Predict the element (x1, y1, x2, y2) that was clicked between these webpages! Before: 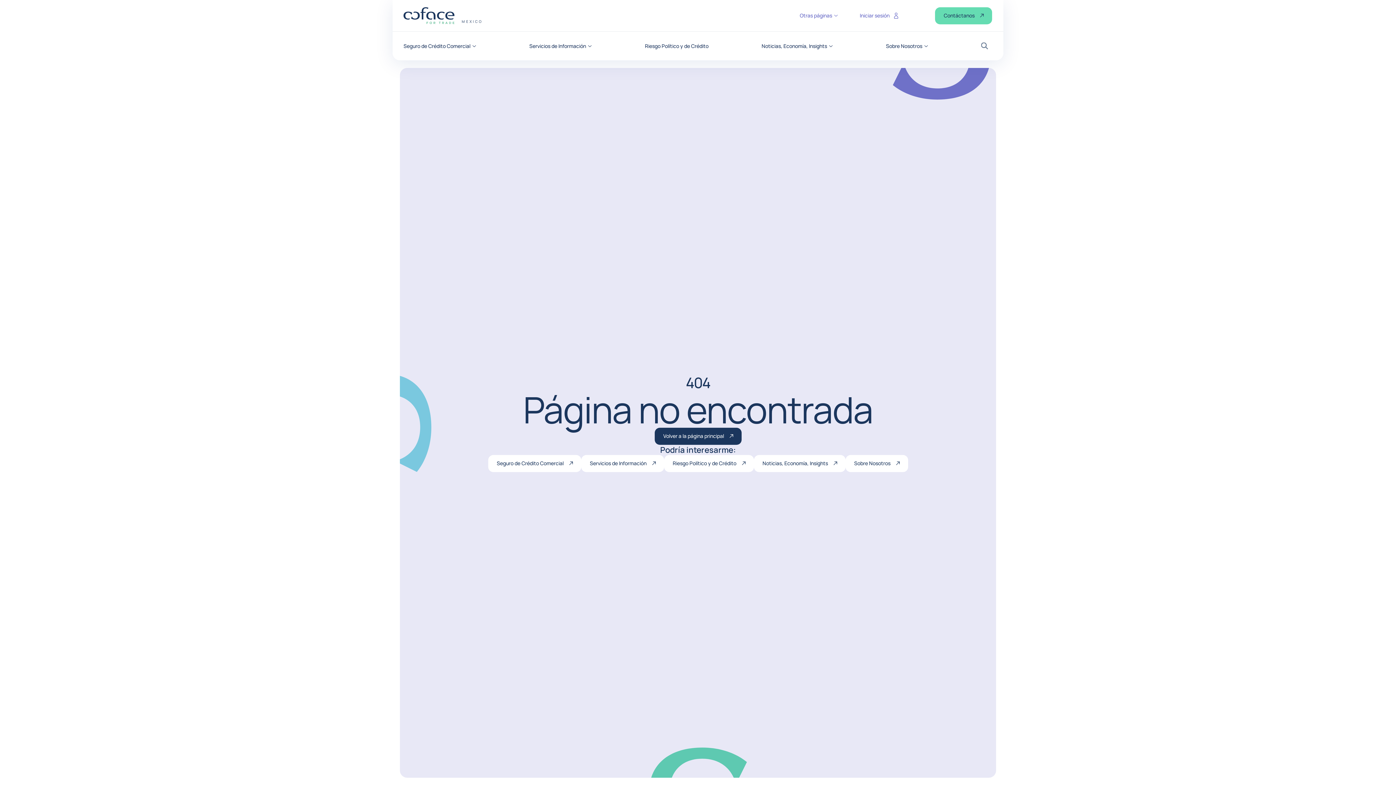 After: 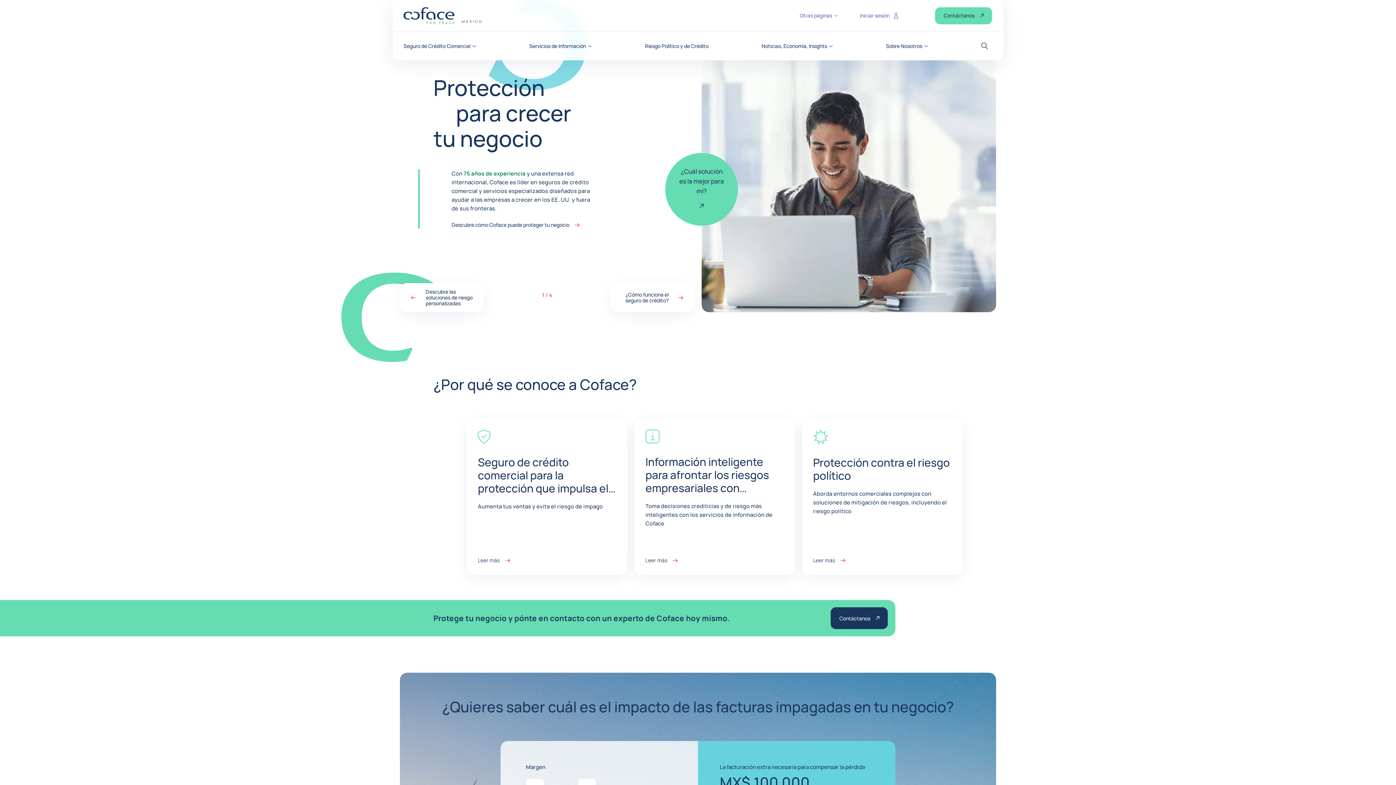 Action: label: Volver a la página principal bbox: (654, 427, 741, 444)